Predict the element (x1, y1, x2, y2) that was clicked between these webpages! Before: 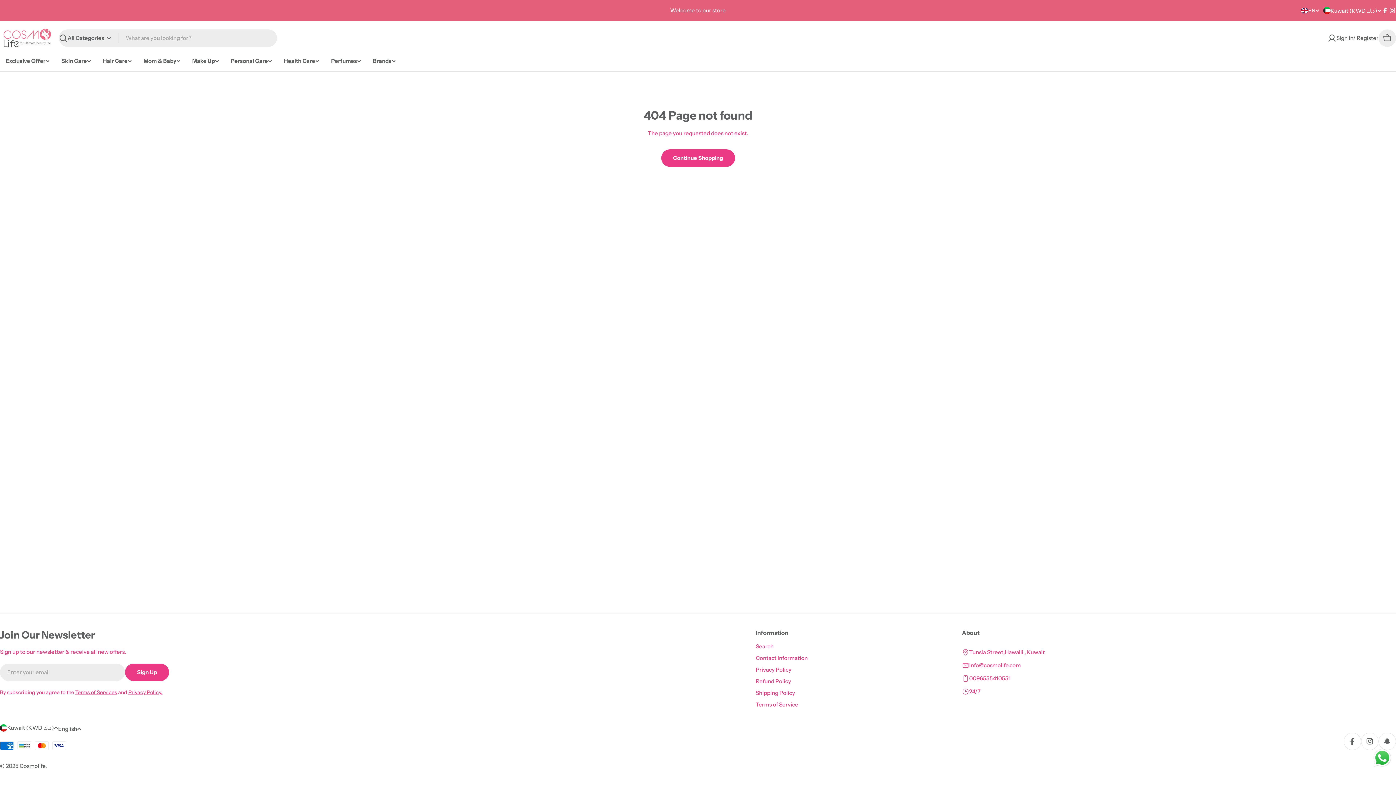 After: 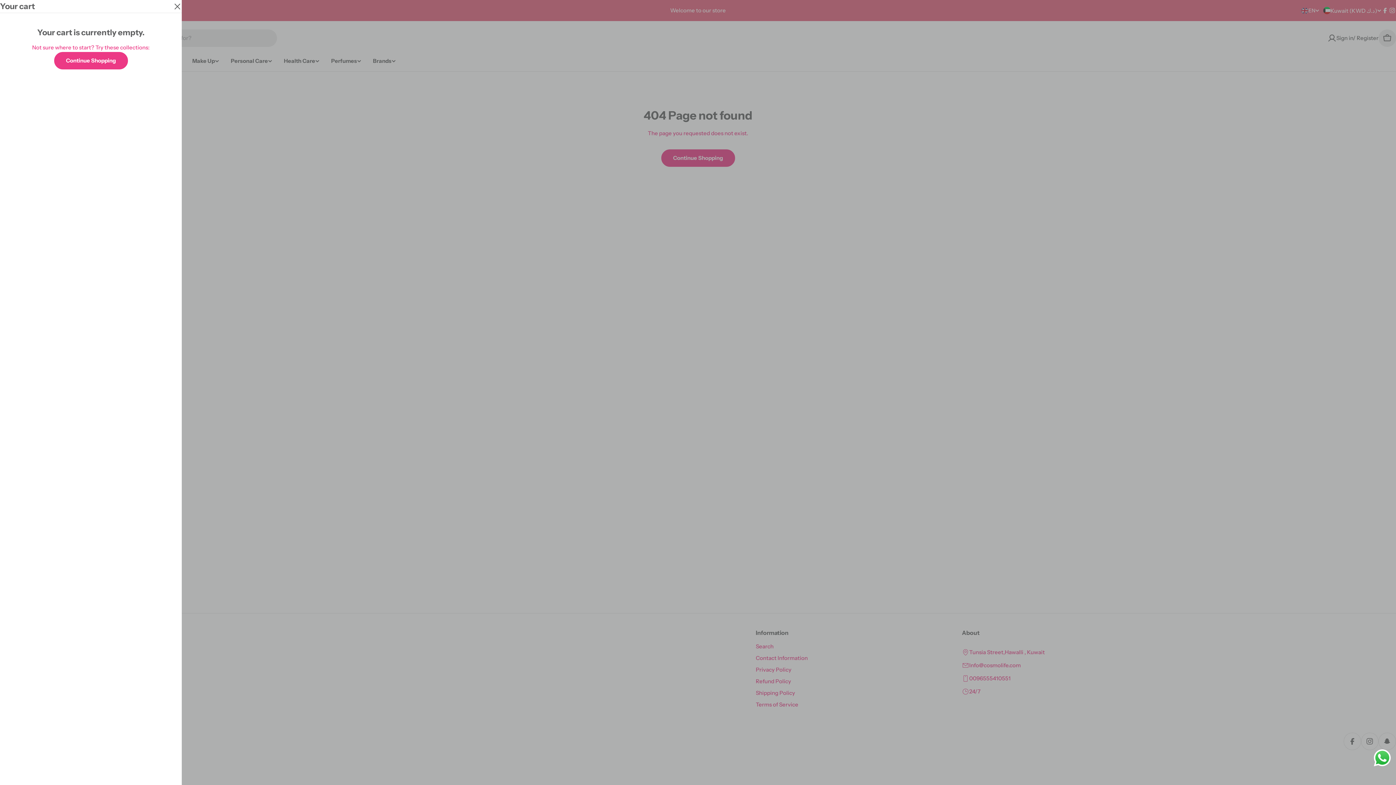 Action: label: Cart bbox: (1378, 29, 1396, 46)